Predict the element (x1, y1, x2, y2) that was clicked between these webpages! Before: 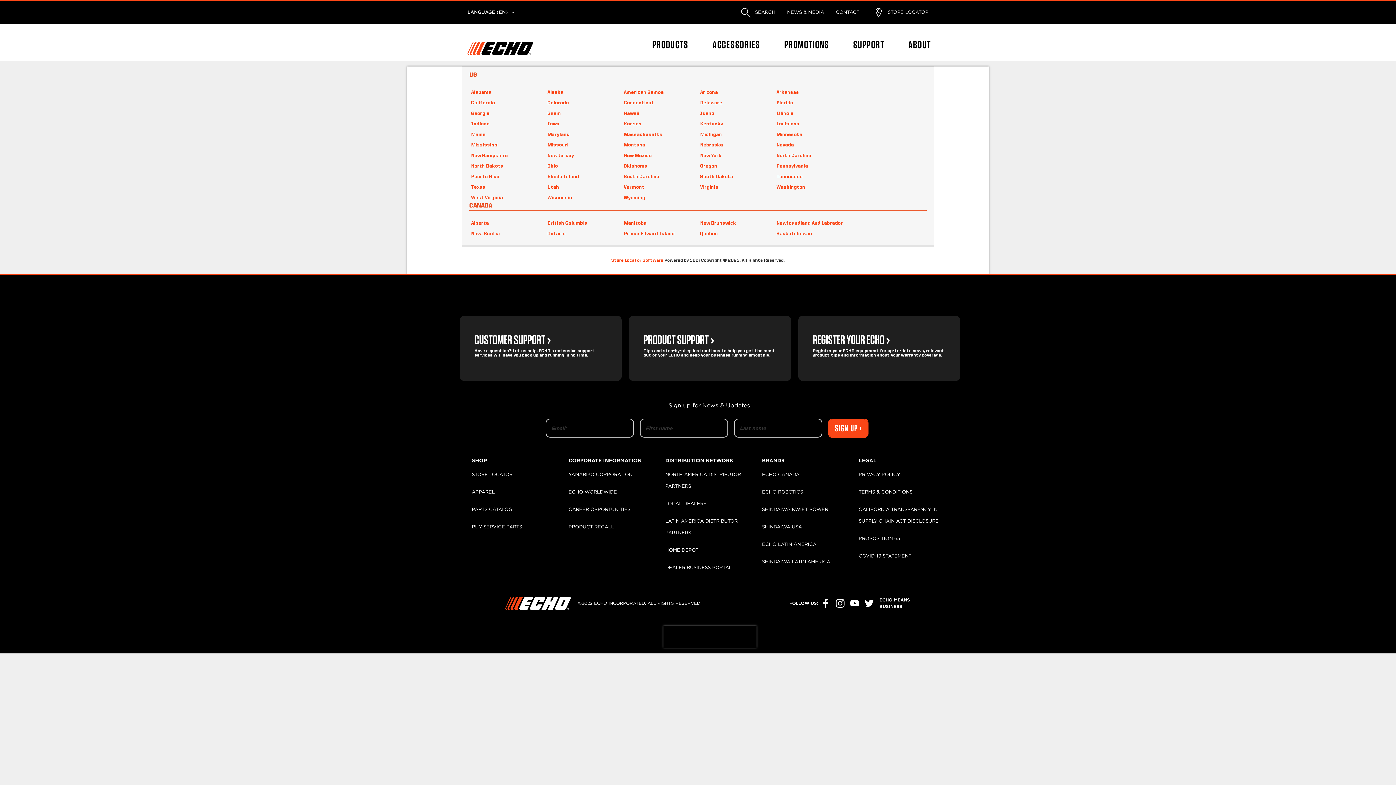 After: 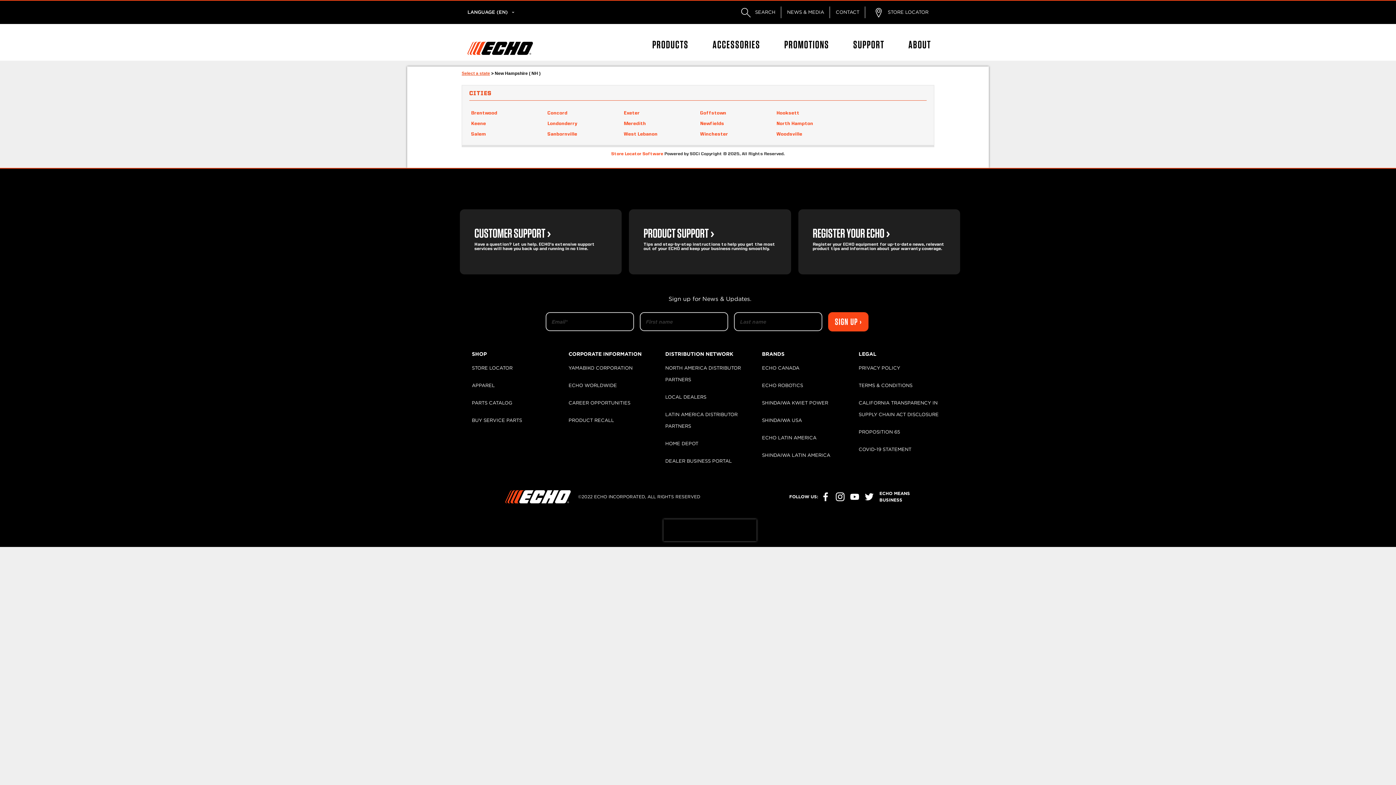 Action: bbox: (471, 153, 508, 158) label: New Hampshire